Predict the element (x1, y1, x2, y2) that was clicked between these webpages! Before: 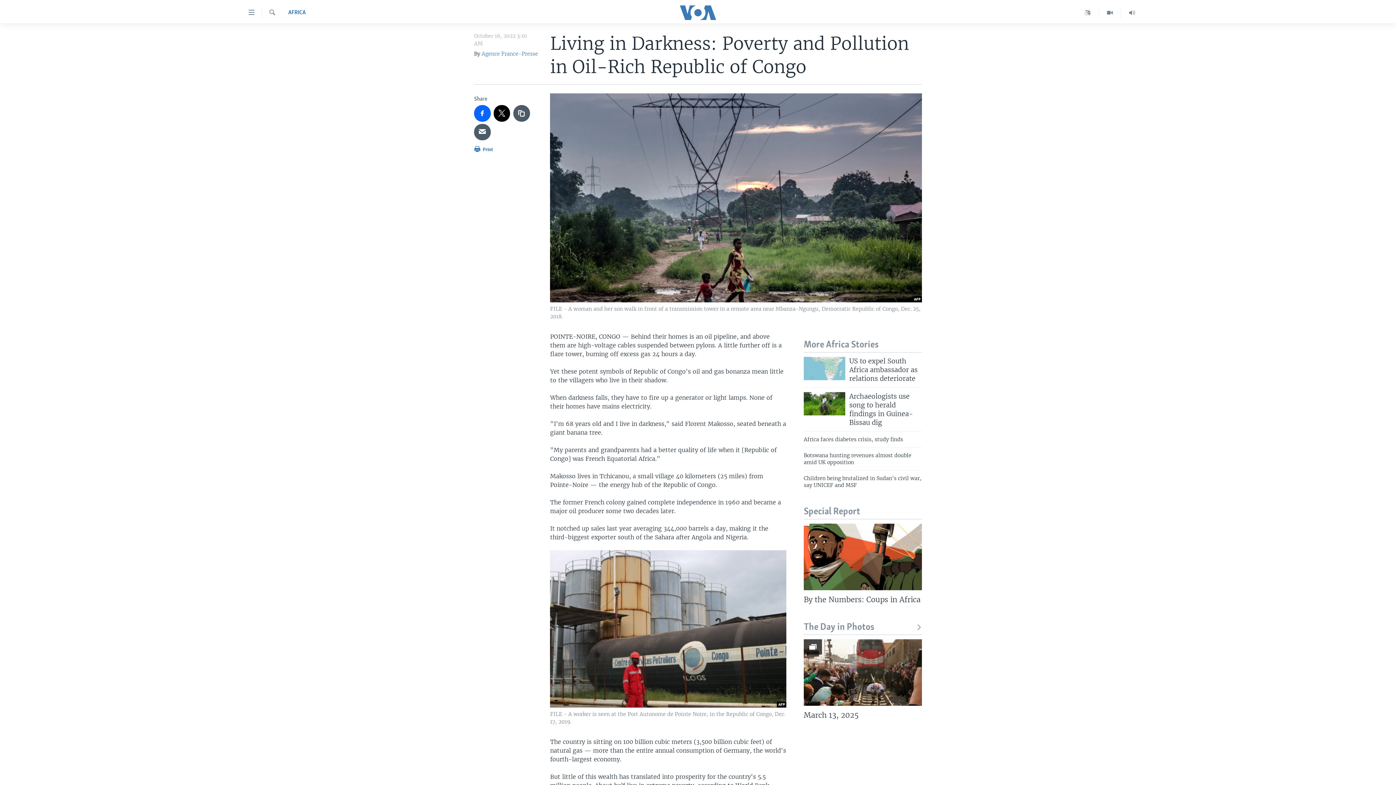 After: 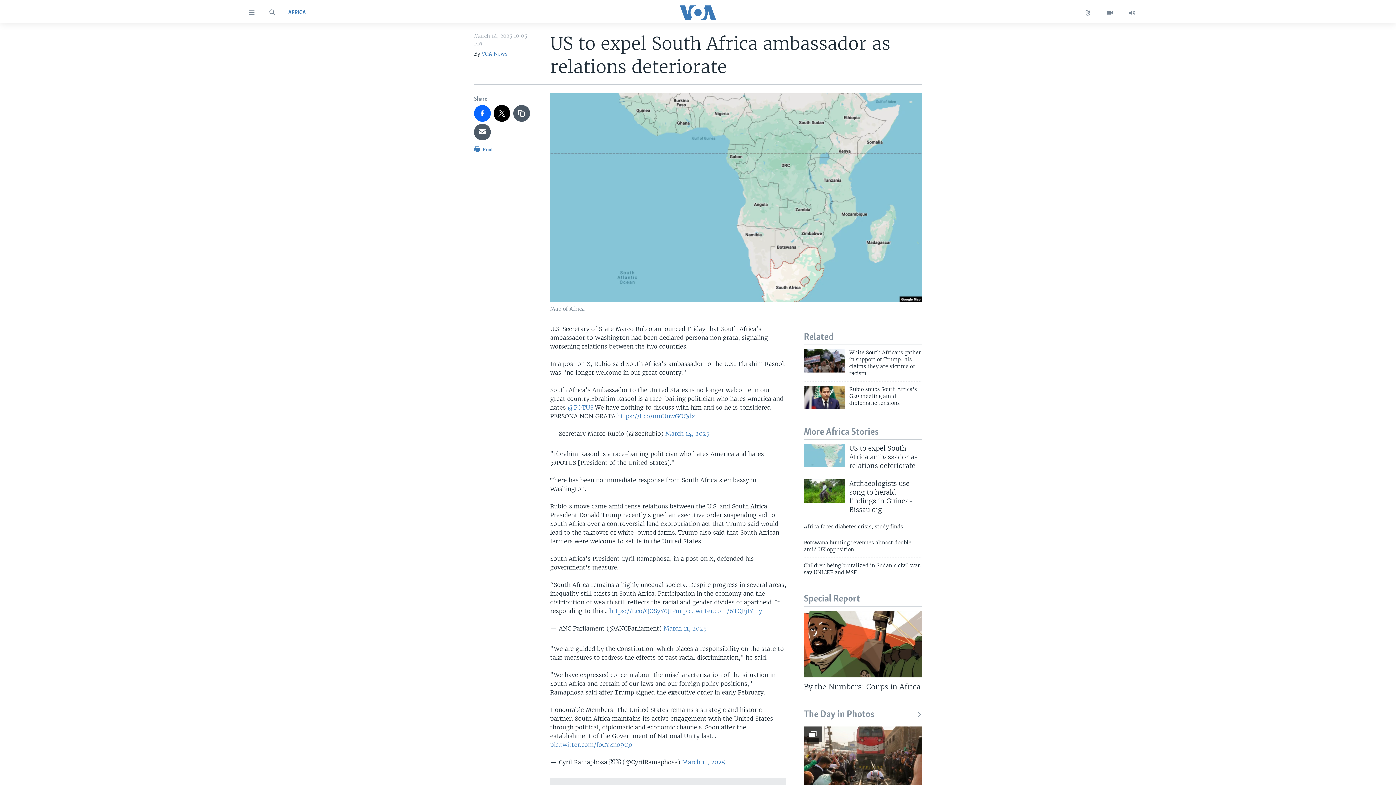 Action: bbox: (849, 357, 922, 387) label: US to expel South Africa ambassador as relations deteriorate